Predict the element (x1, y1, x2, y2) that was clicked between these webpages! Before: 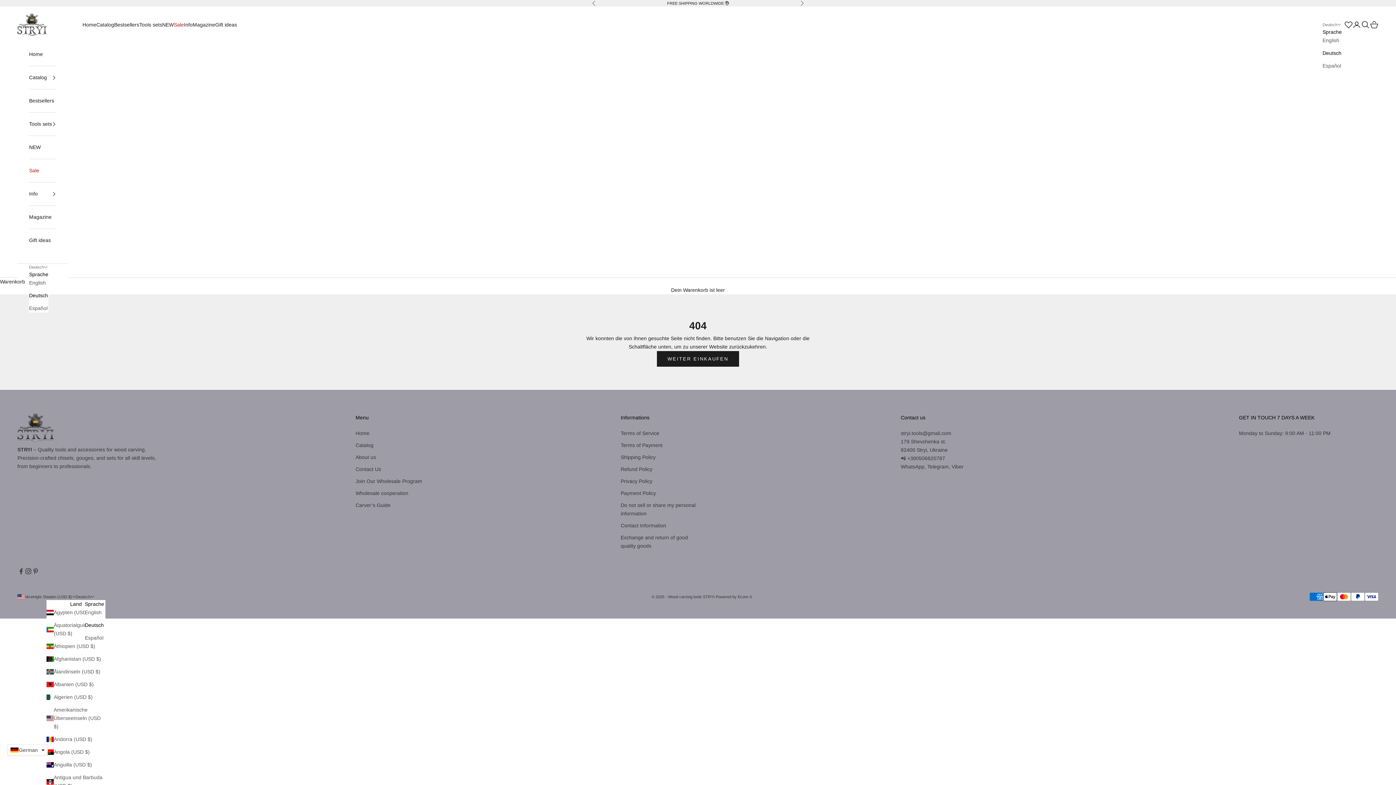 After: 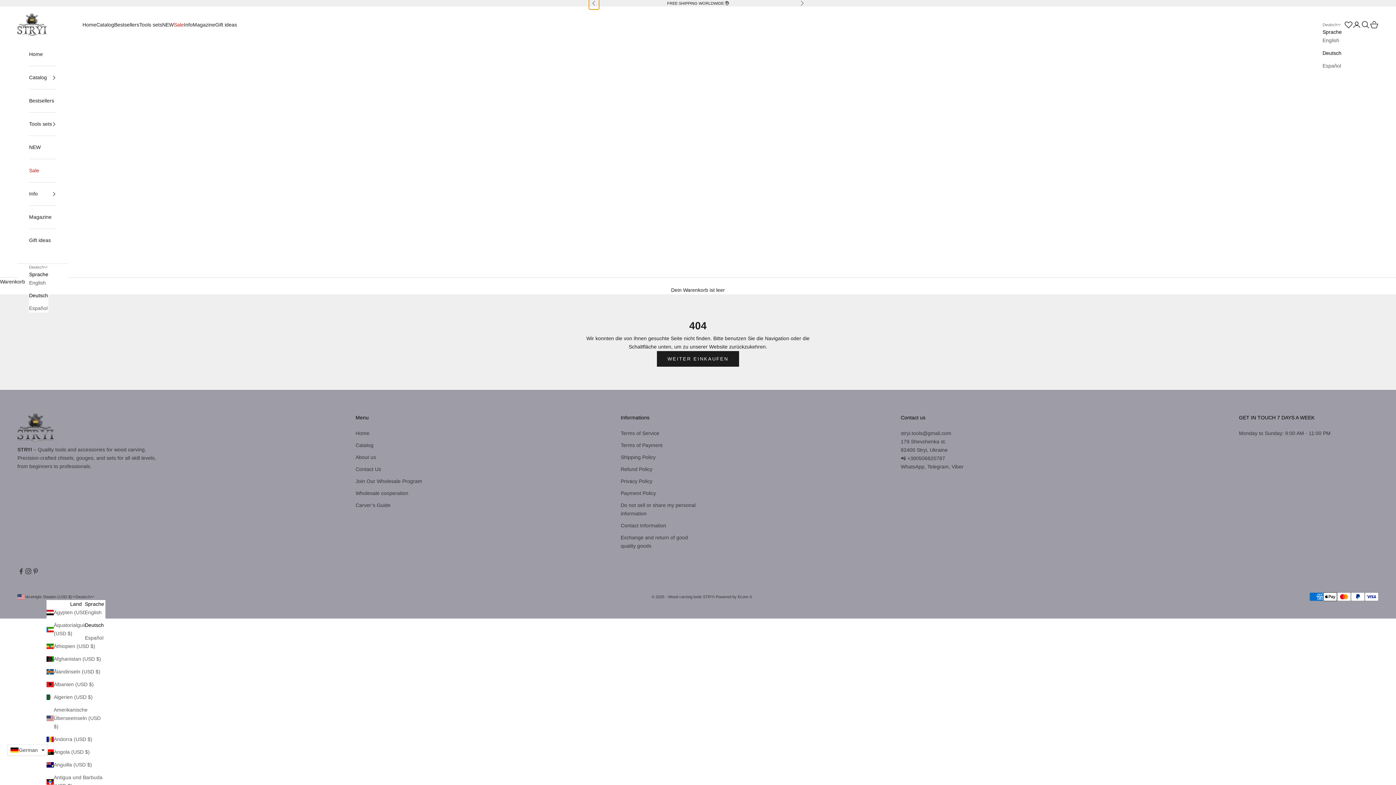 Action: label: Zurück bbox: (592, 0, 596, 6)